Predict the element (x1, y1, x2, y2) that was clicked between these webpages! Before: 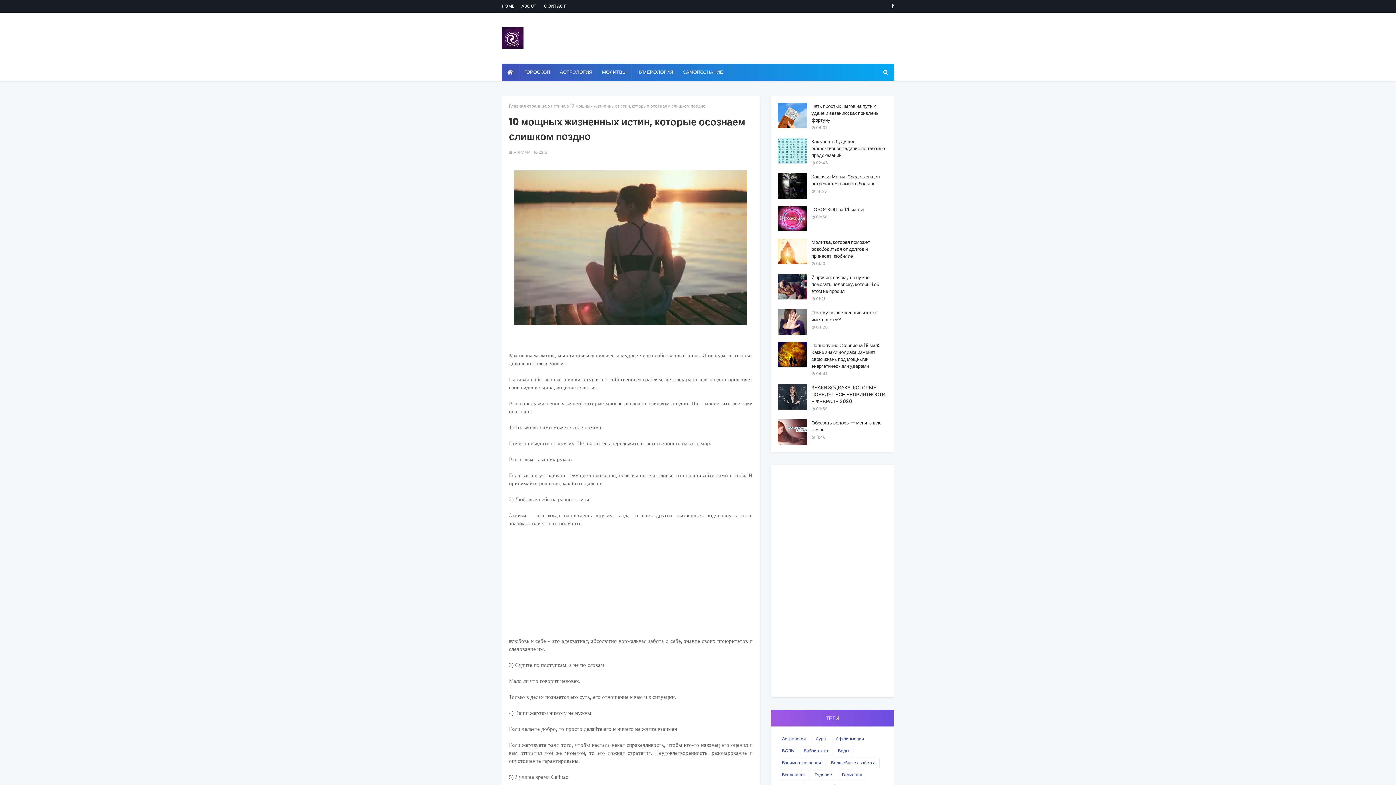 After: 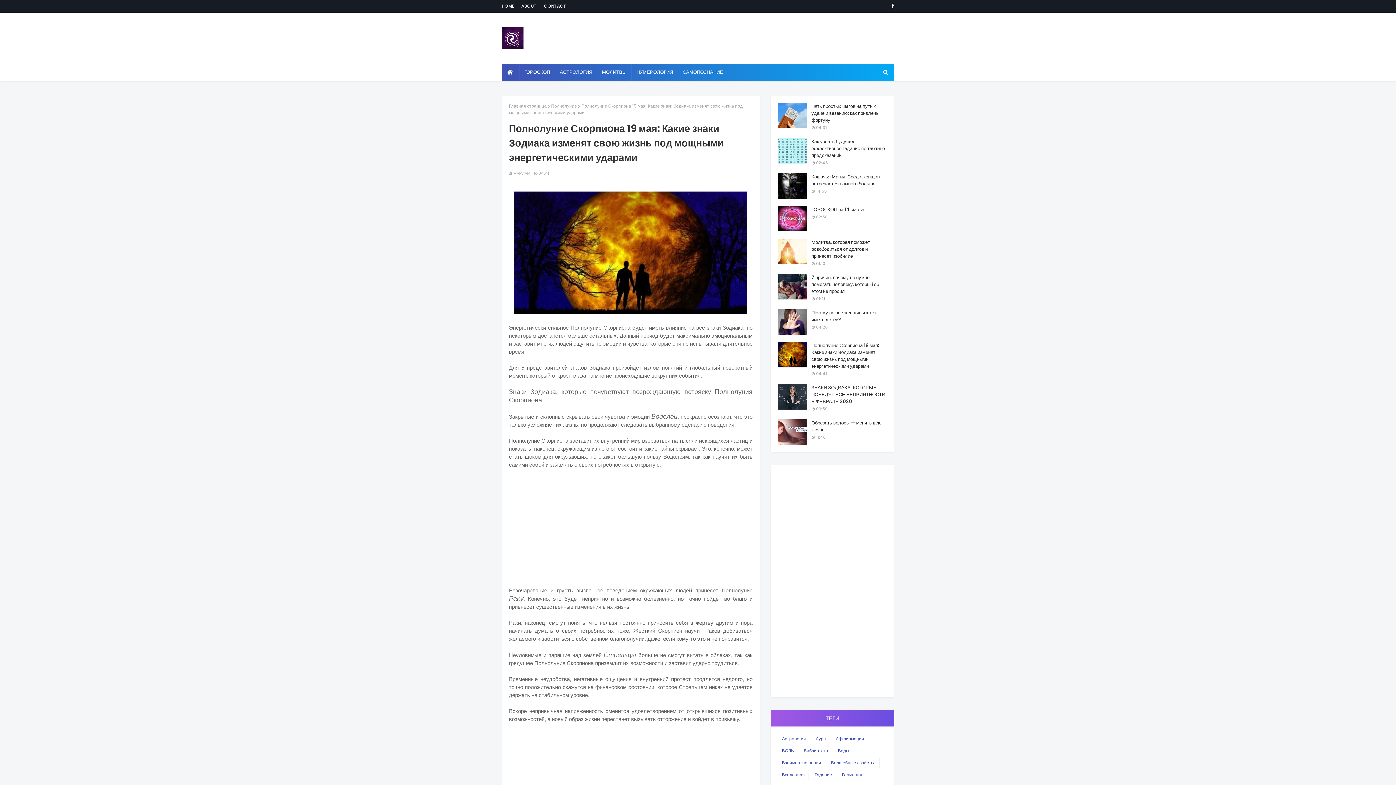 Action: label: Полнолуние Скорпиона 19 мая: Какие знаки Зодиака изменят свою жизнь под мощными энергетическими ударами bbox: (811, 342, 887, 369)